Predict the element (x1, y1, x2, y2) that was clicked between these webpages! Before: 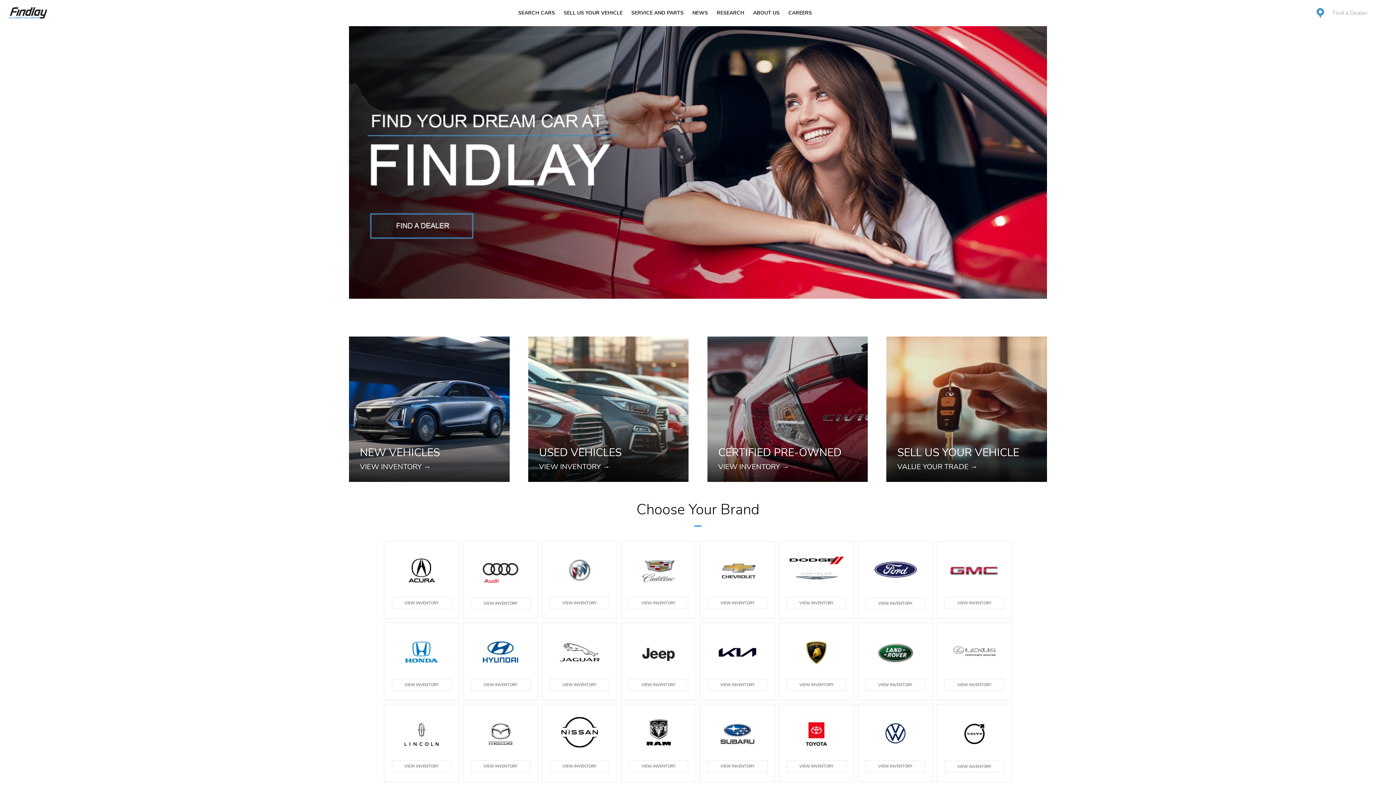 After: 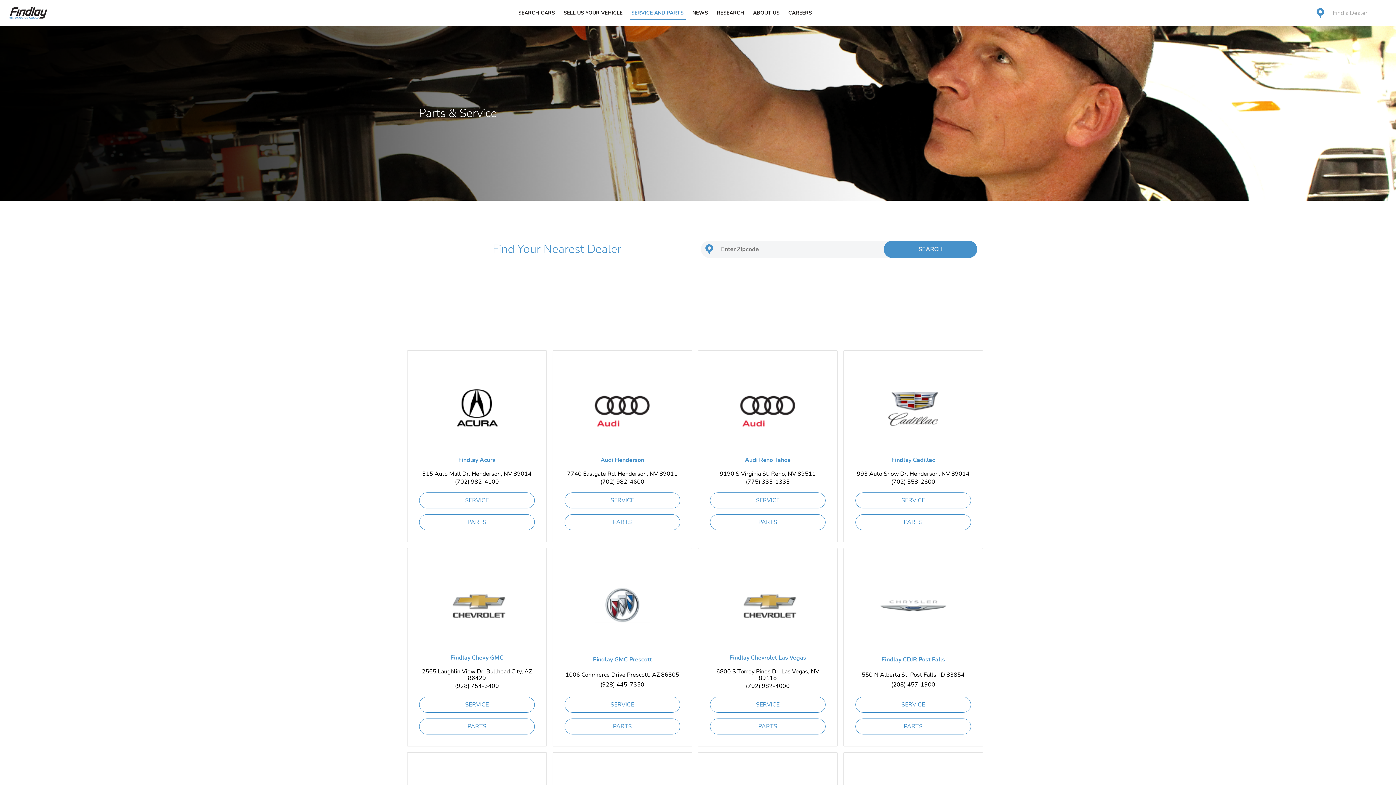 Action: label: SERVICE AND PARTS bbox: (632, 10, 684, 15)